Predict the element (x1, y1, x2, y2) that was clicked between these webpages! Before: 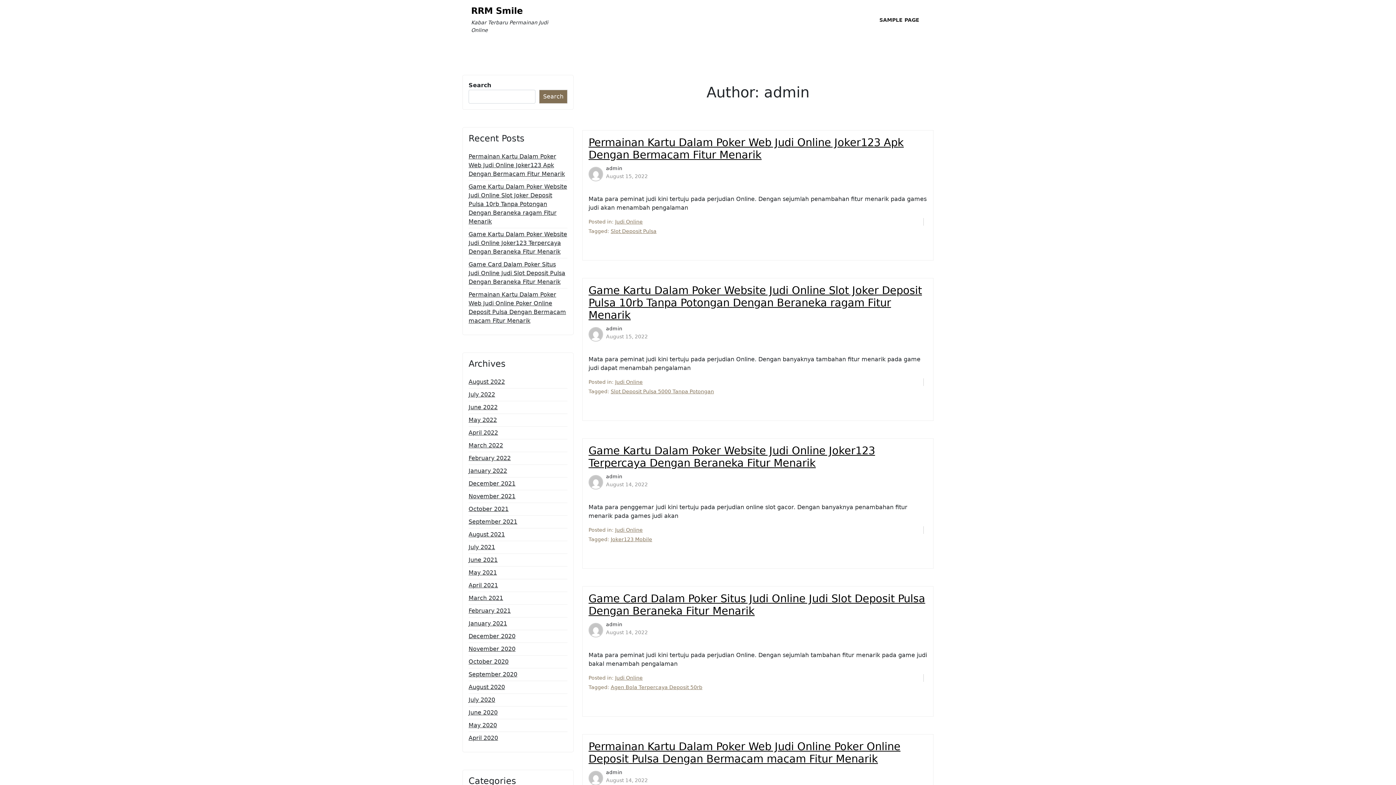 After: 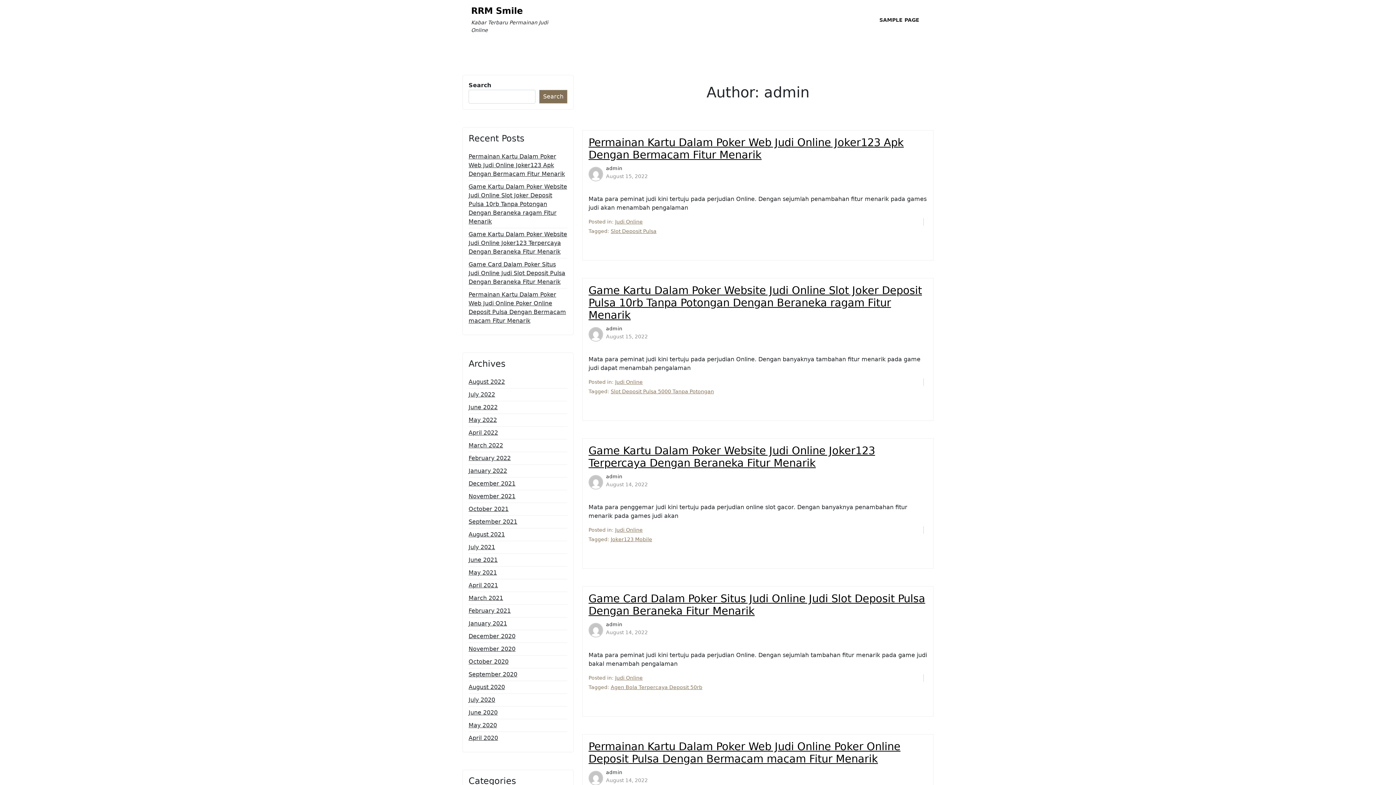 Action: bbox: (588, 623, 603, 639)